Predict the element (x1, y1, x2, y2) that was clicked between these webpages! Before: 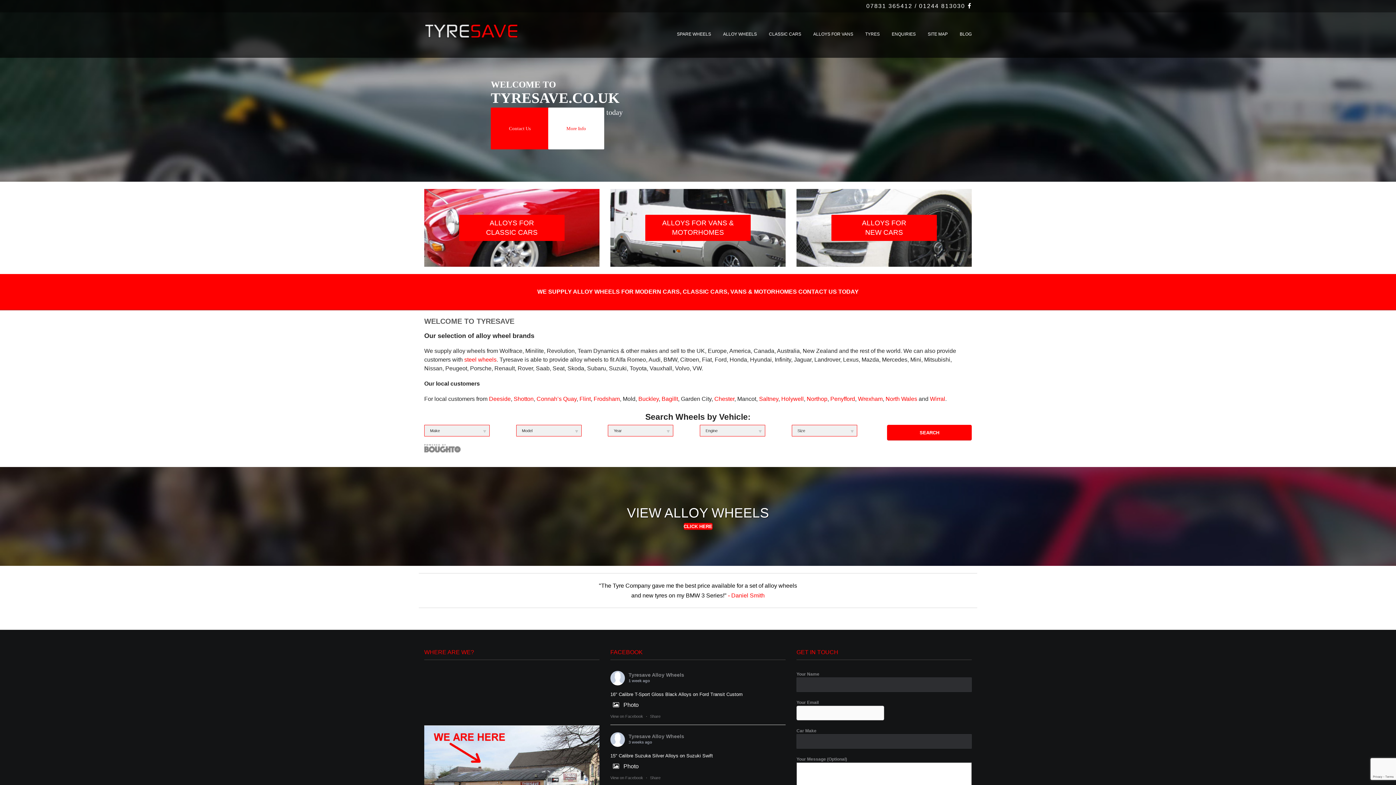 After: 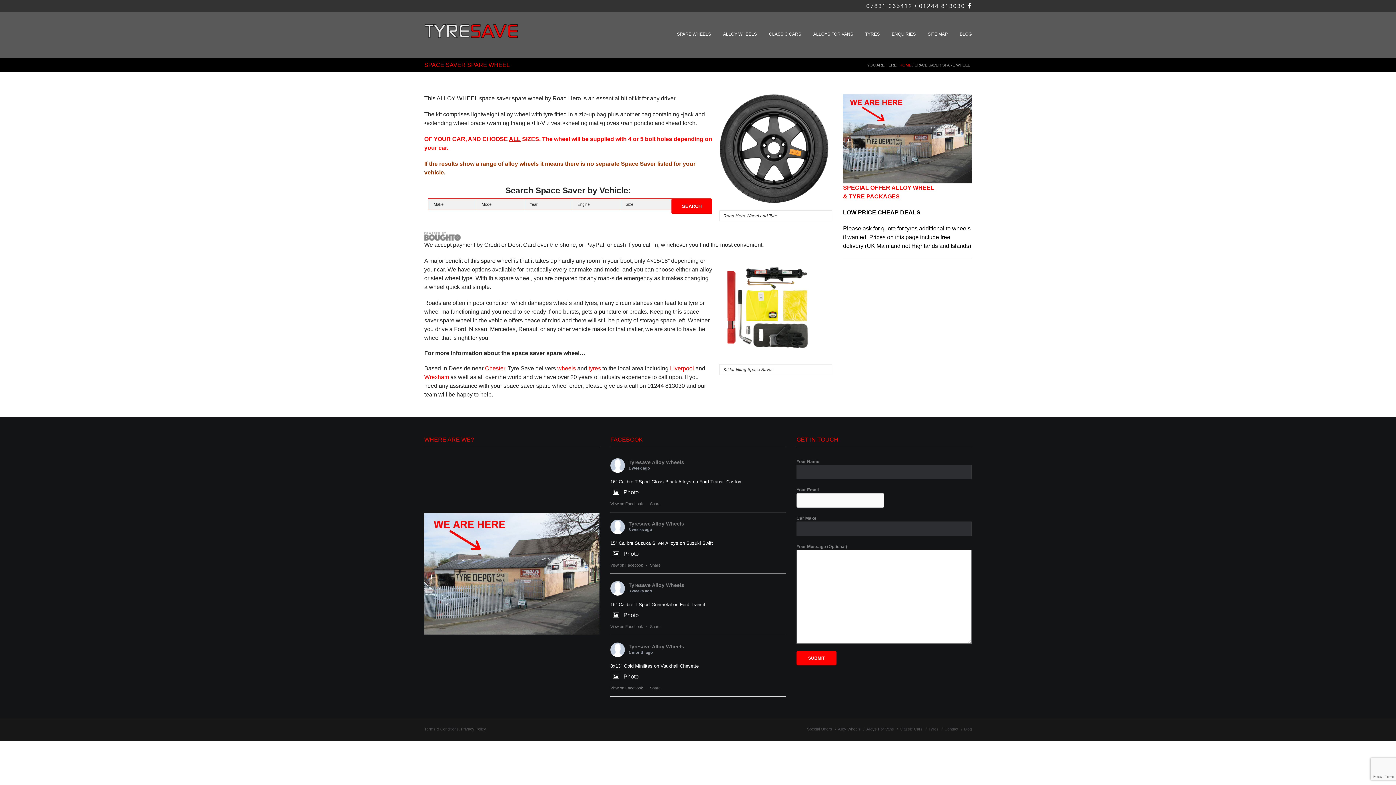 Action: label: SPARE WHEELS bbox: (677, 12, 711, 57)